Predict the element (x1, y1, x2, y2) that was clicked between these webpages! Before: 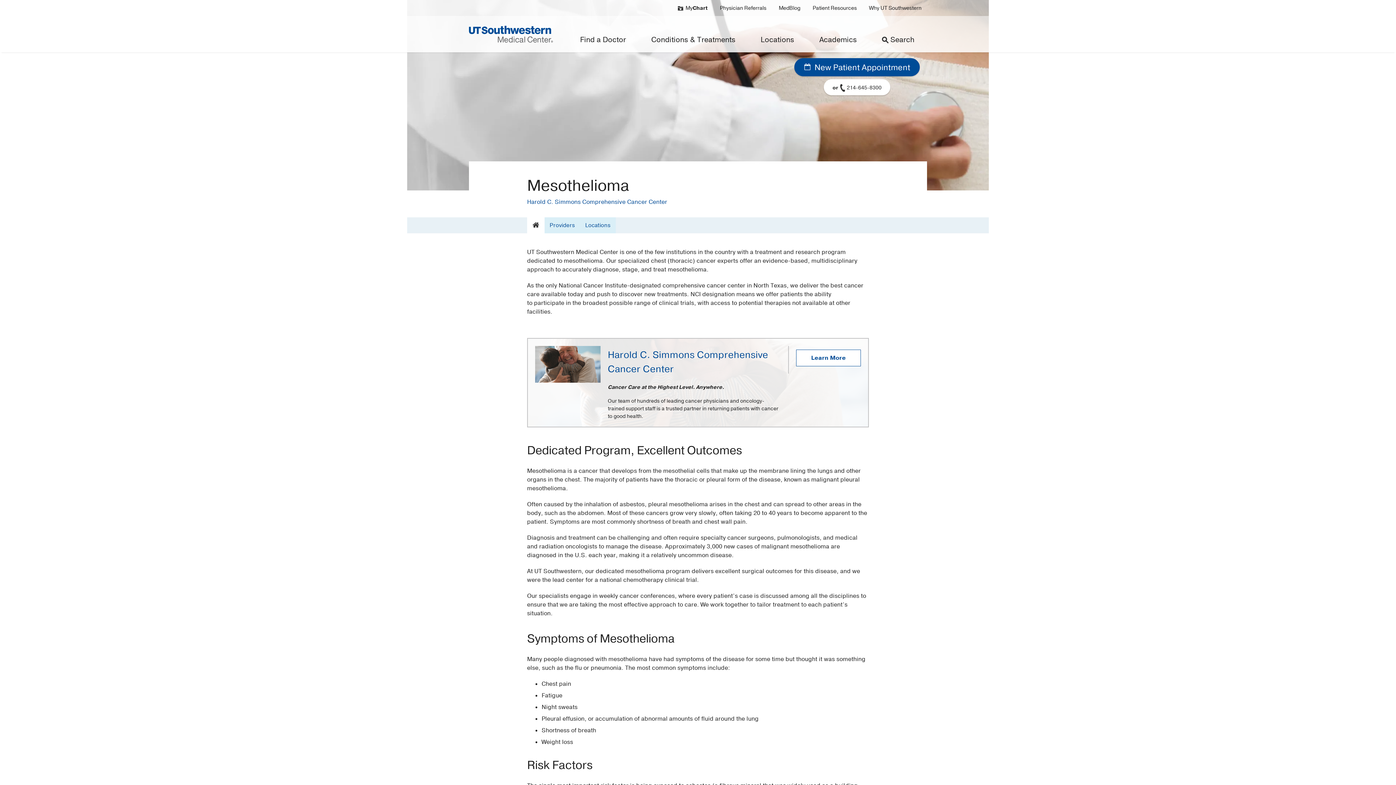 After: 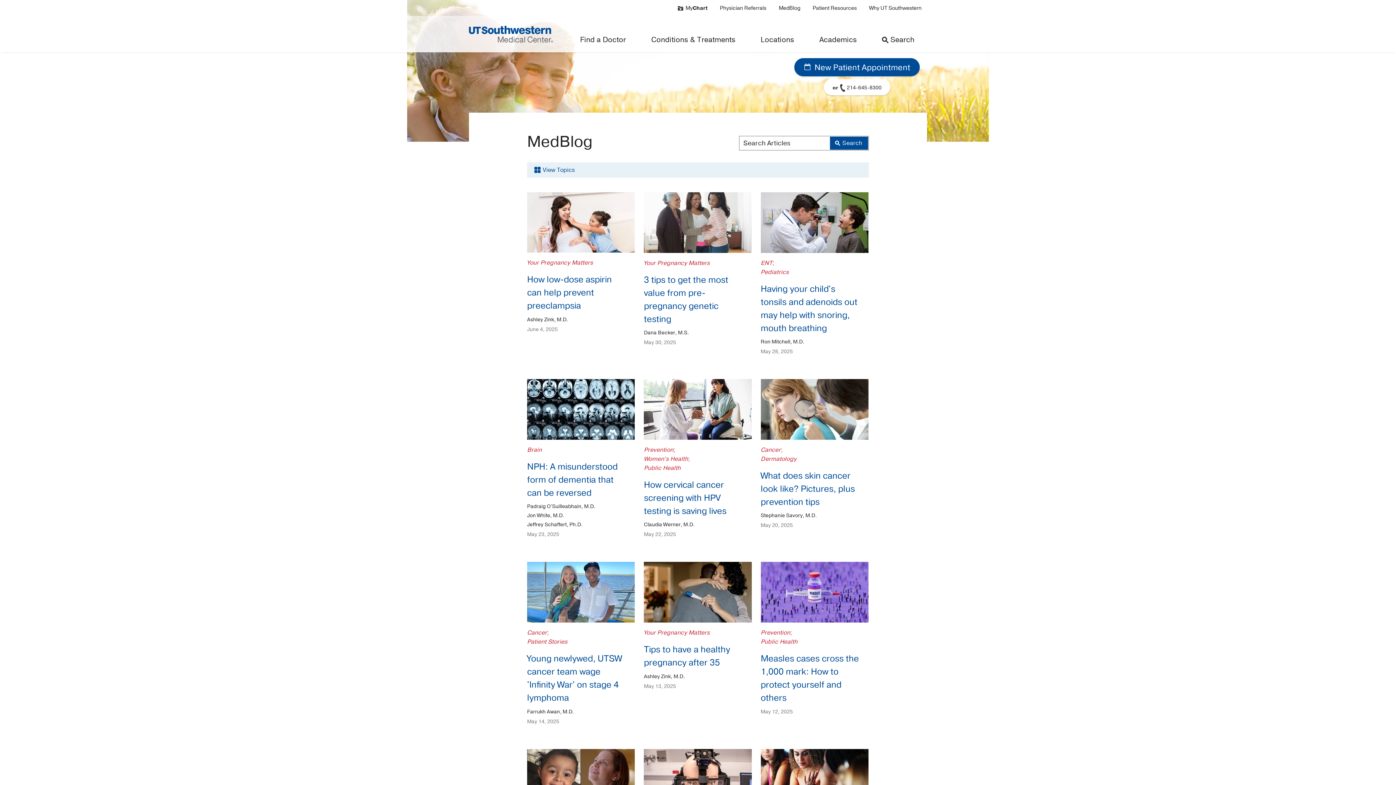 Action: label: MedBlog bbox: (773, 0, 805, 16)